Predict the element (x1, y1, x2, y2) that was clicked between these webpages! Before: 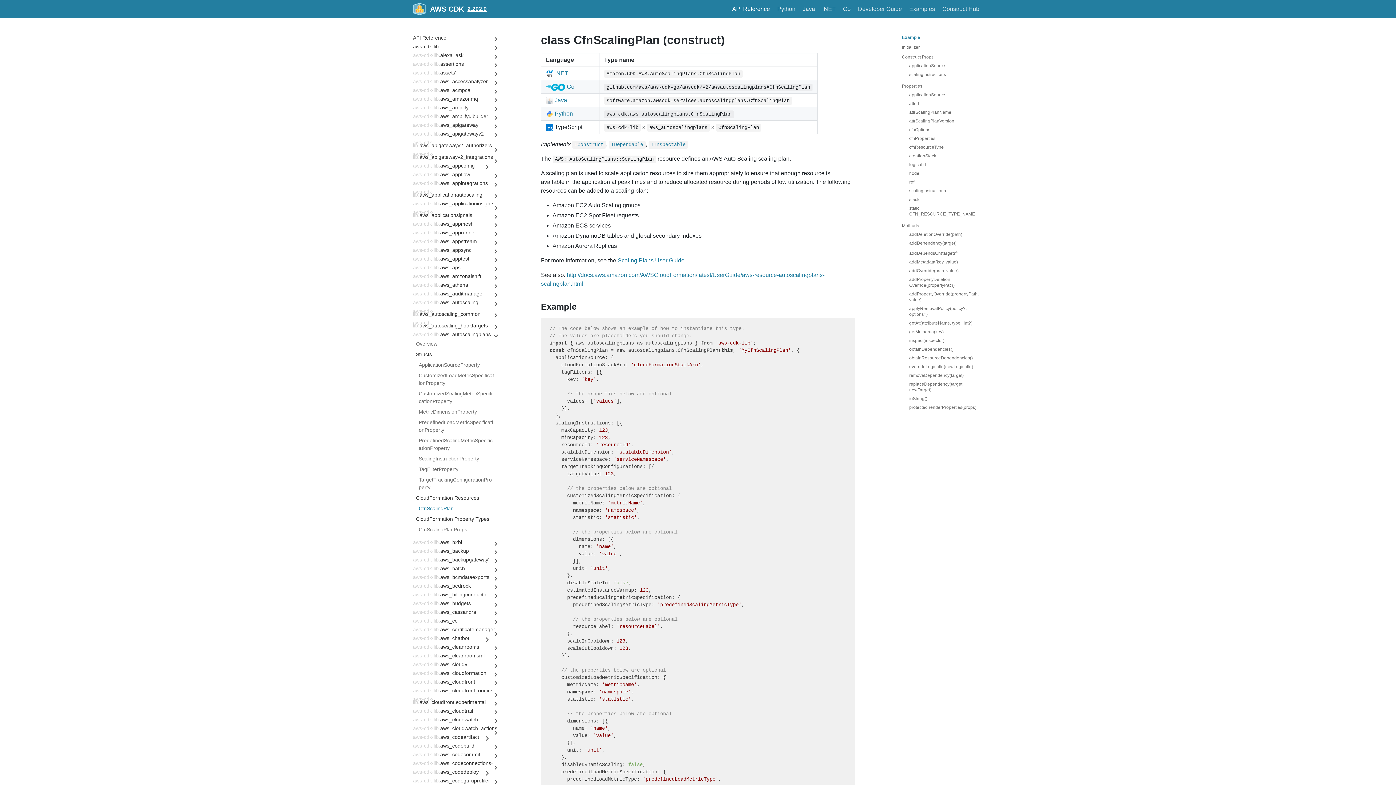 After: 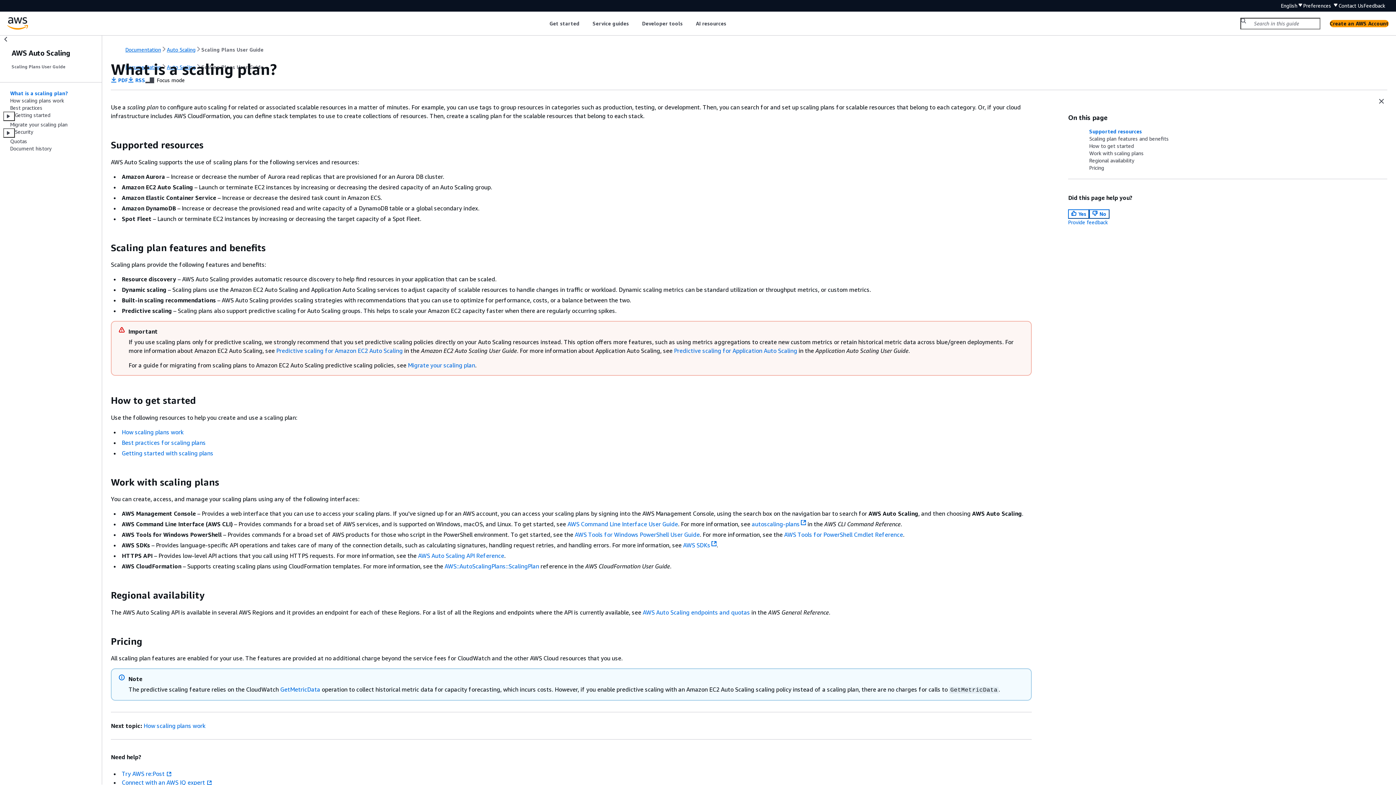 Action: label: Scaling Plans User Guide bbox: (617, 257, 684, 263)